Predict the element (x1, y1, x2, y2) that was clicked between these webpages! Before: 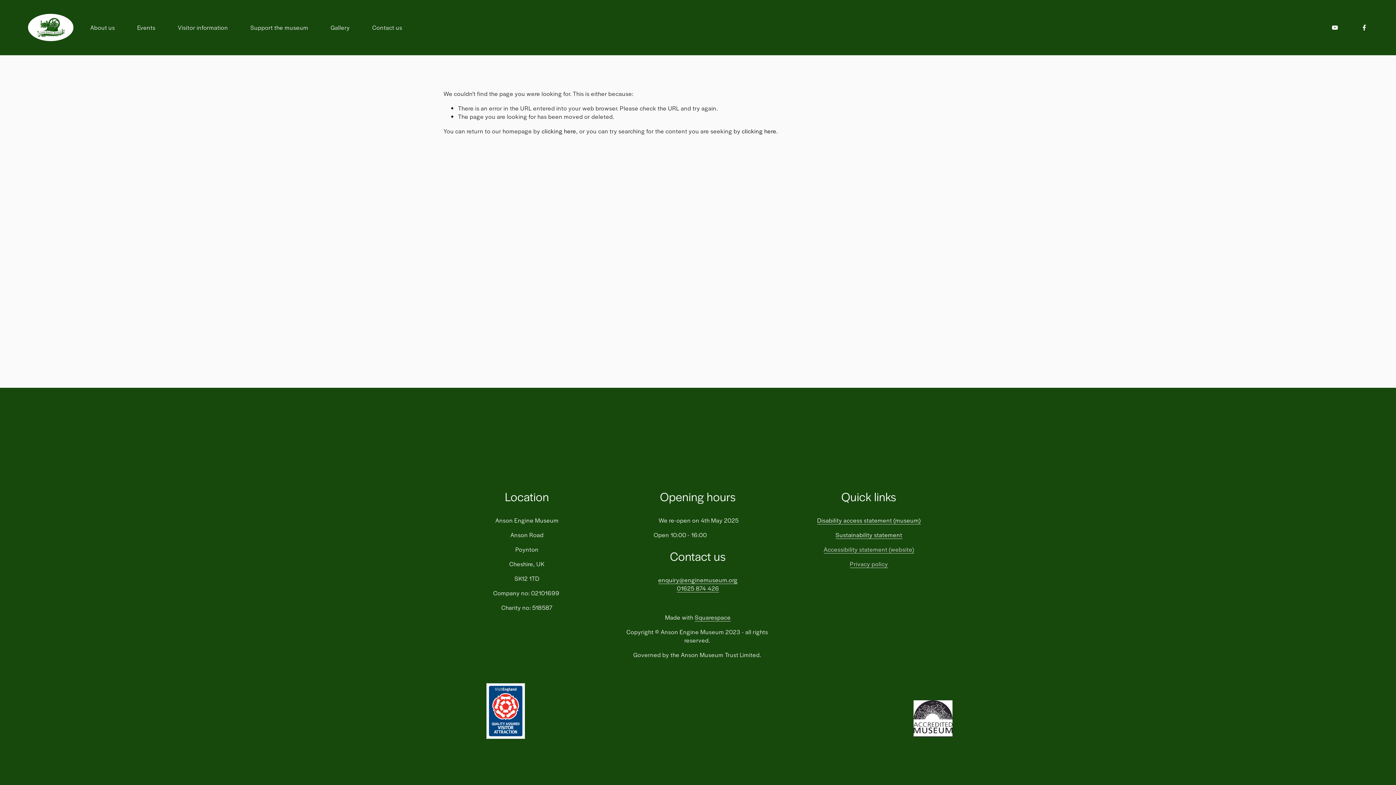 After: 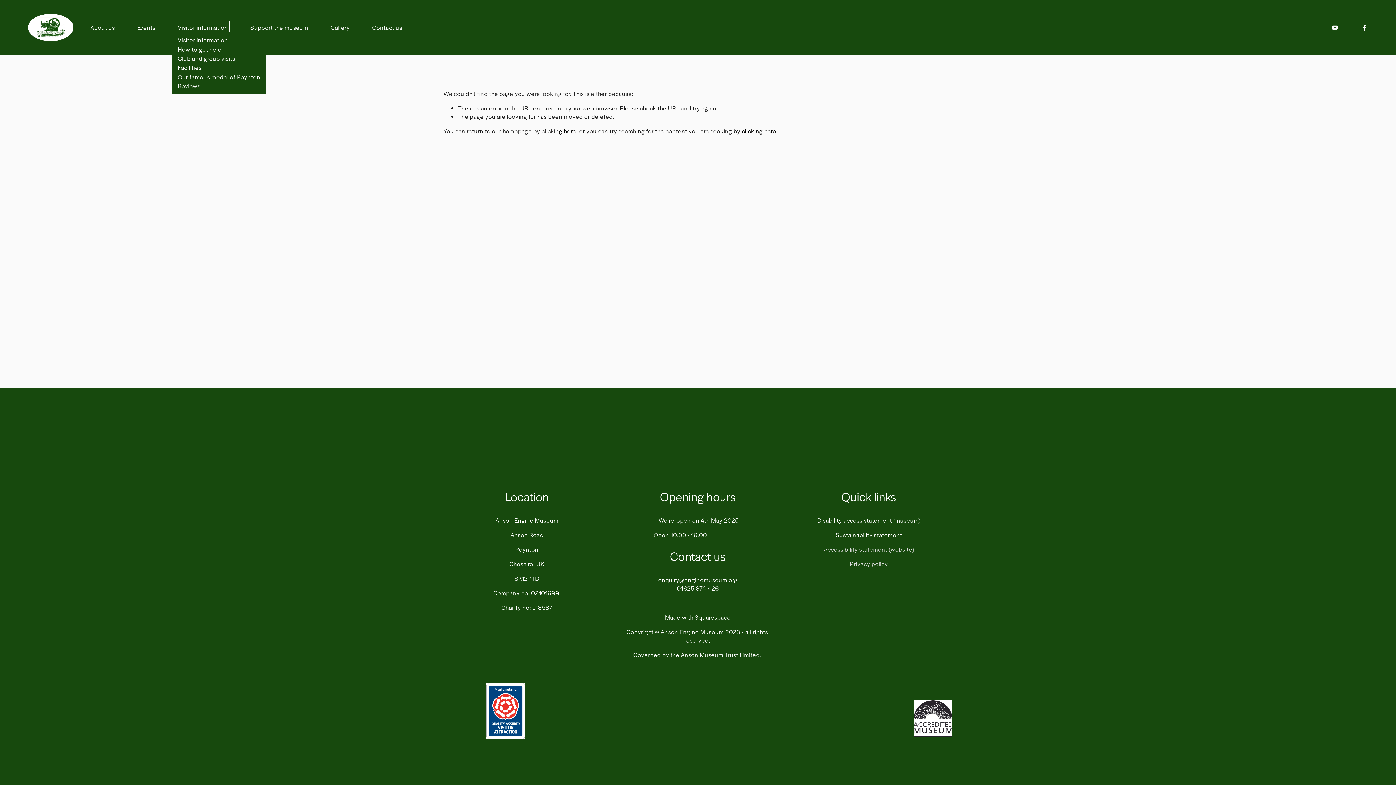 Action: label: folder dropdown bbox: (177, 22, 228, 32)